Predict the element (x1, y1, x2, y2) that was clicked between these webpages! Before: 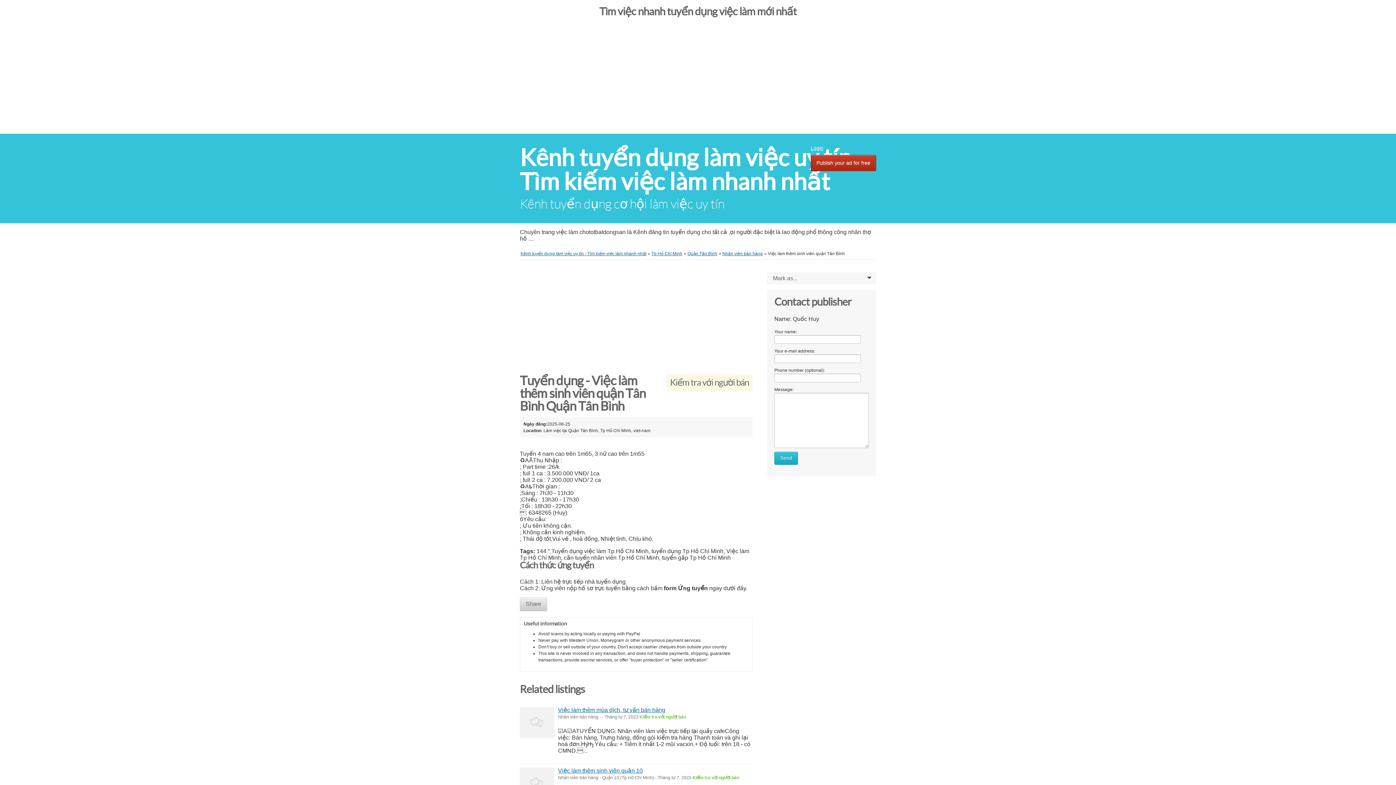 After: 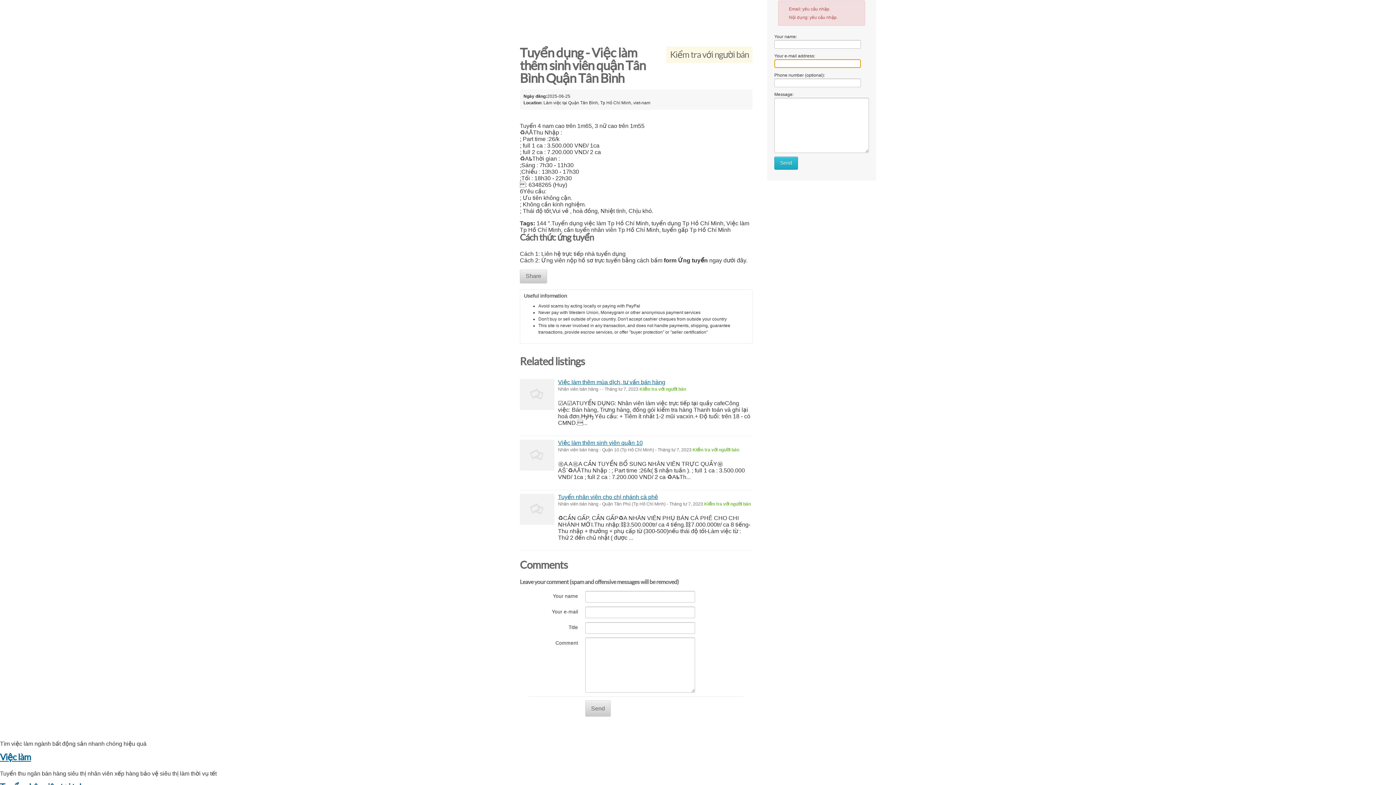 Action: bbox: (774, 451, 798, 465) label: Send